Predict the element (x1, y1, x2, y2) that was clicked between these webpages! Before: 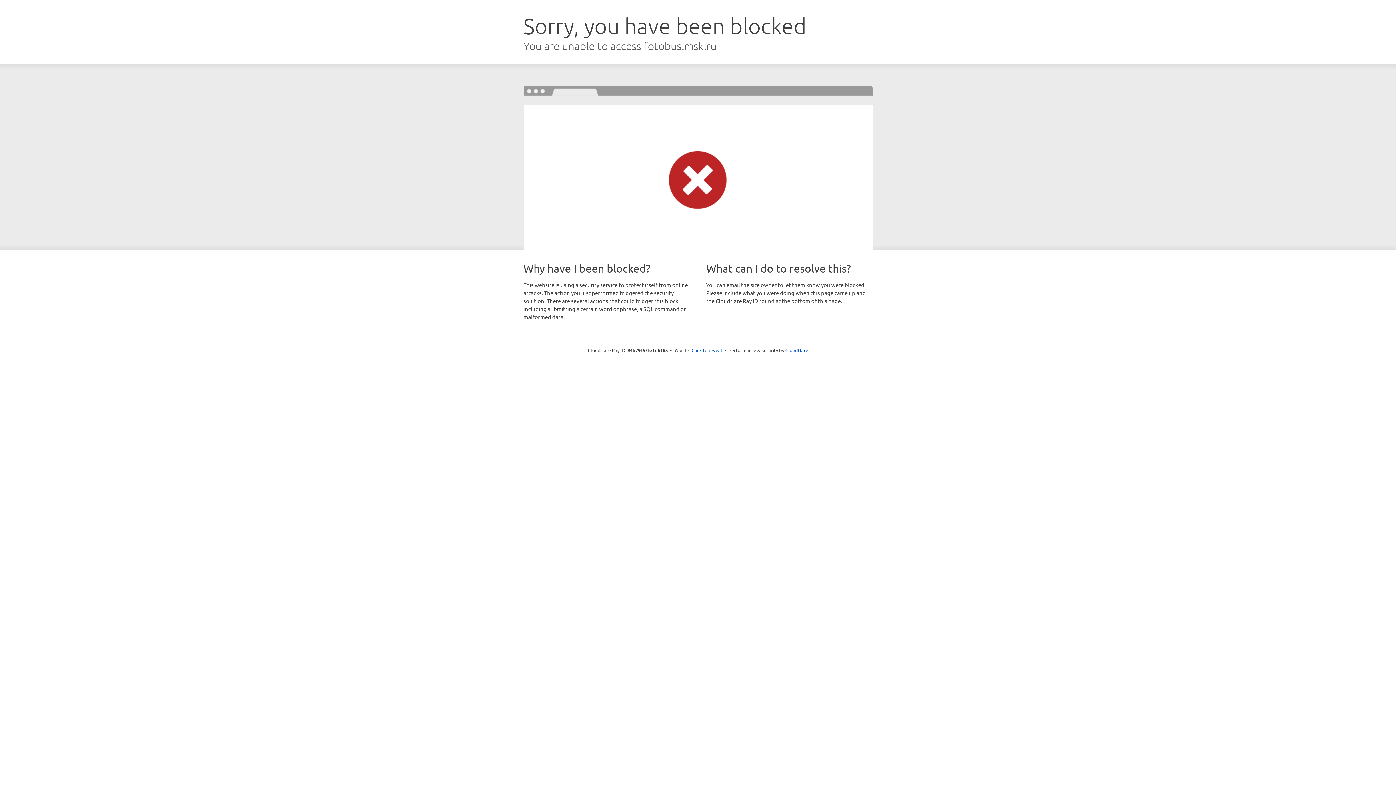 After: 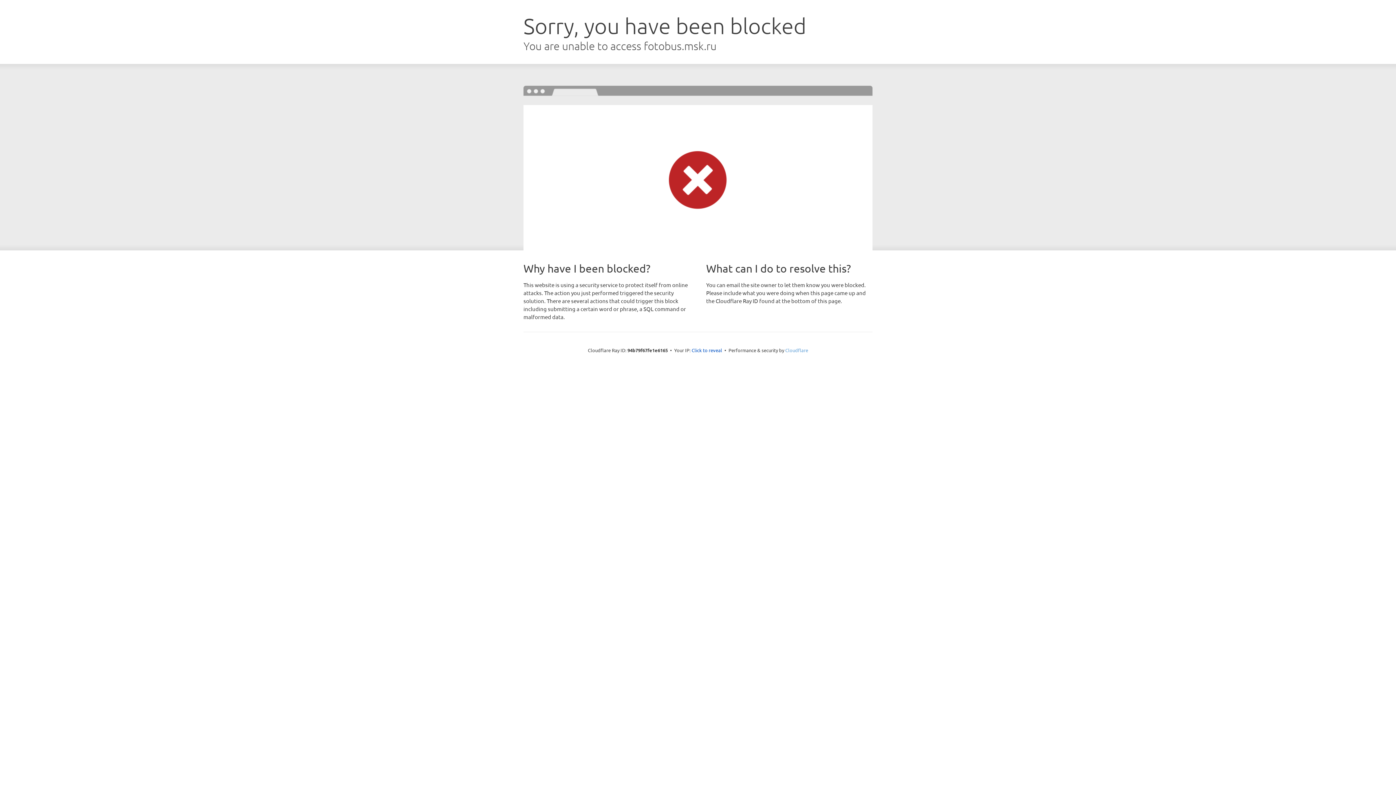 Action: label: Cloudflare bbox: (785, 347, 808, 353)